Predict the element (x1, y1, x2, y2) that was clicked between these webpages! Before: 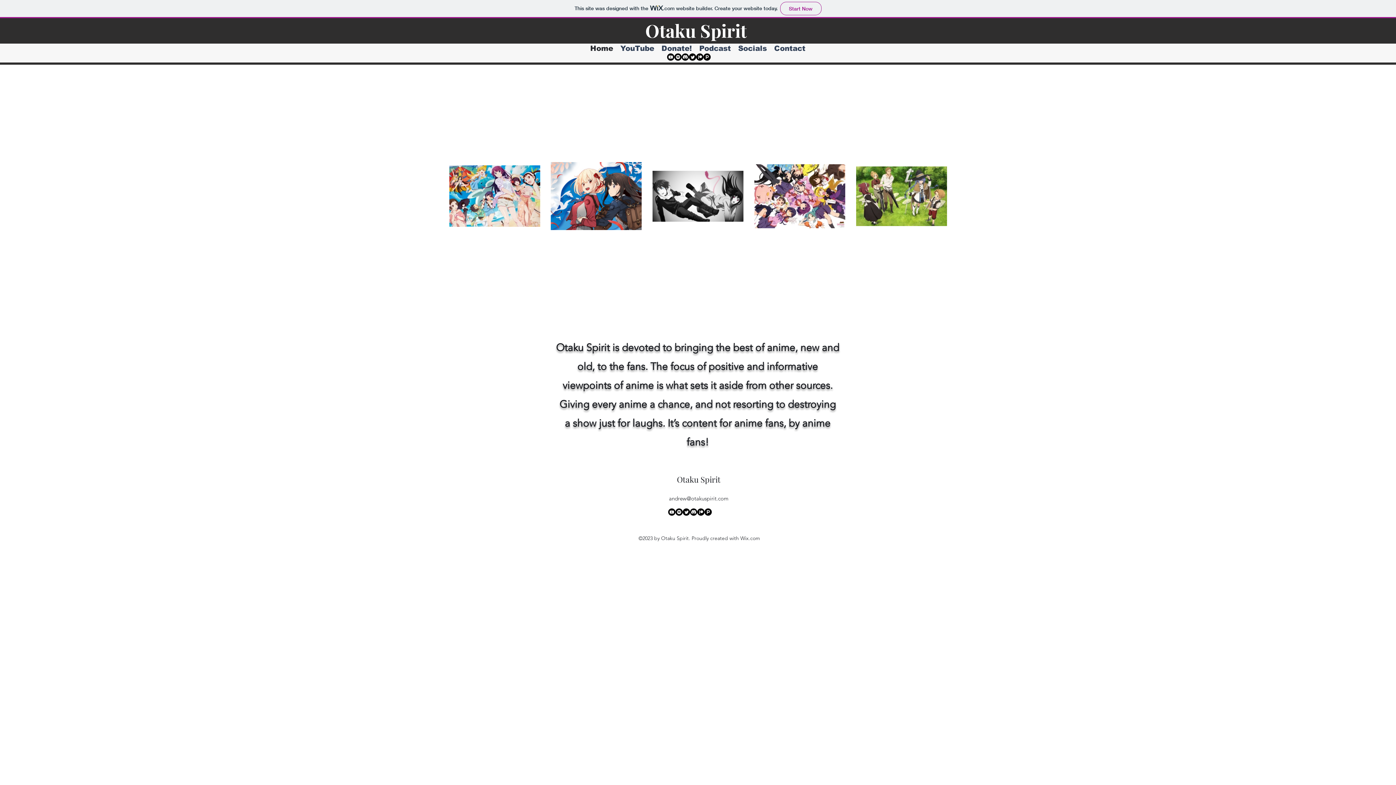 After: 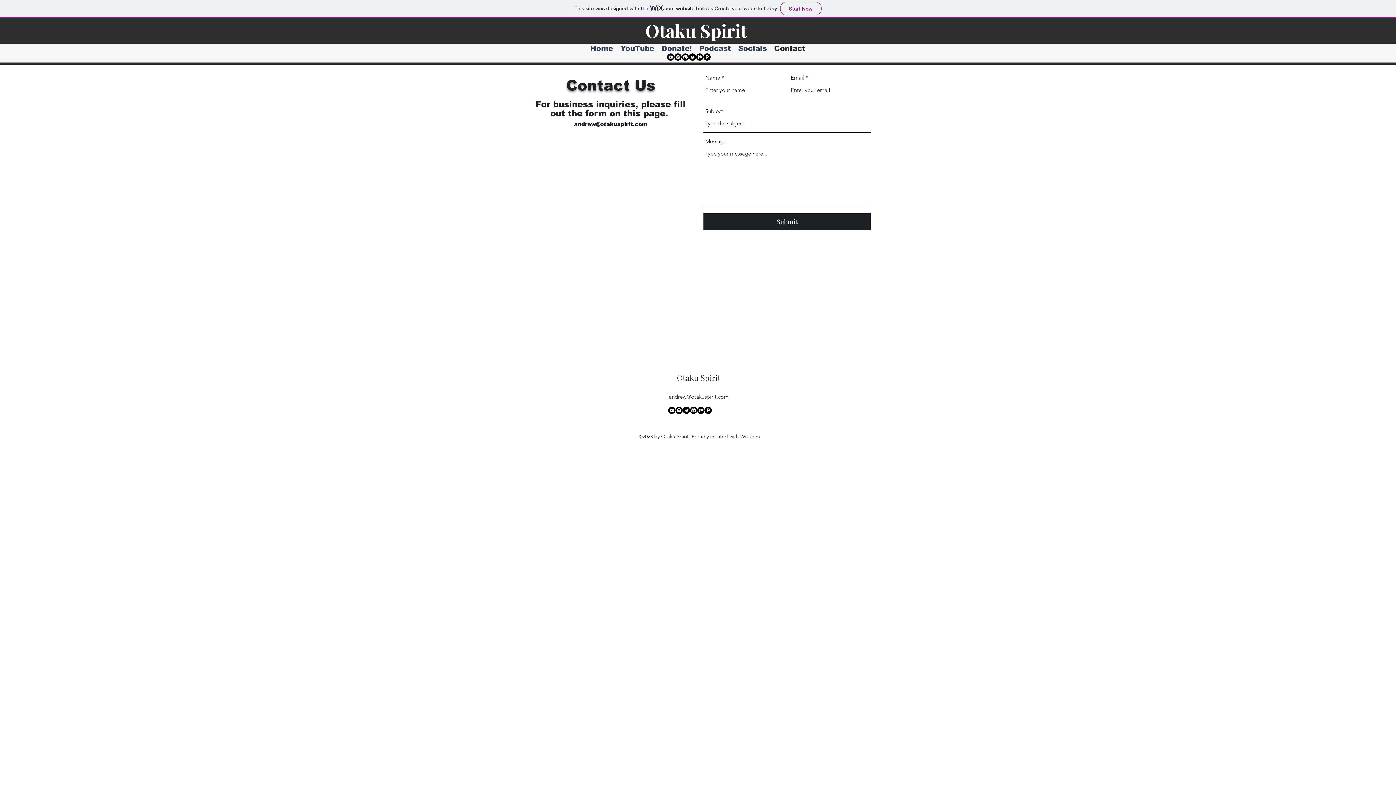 Action: bbox: (770, 42, 809, 53) label: Contact